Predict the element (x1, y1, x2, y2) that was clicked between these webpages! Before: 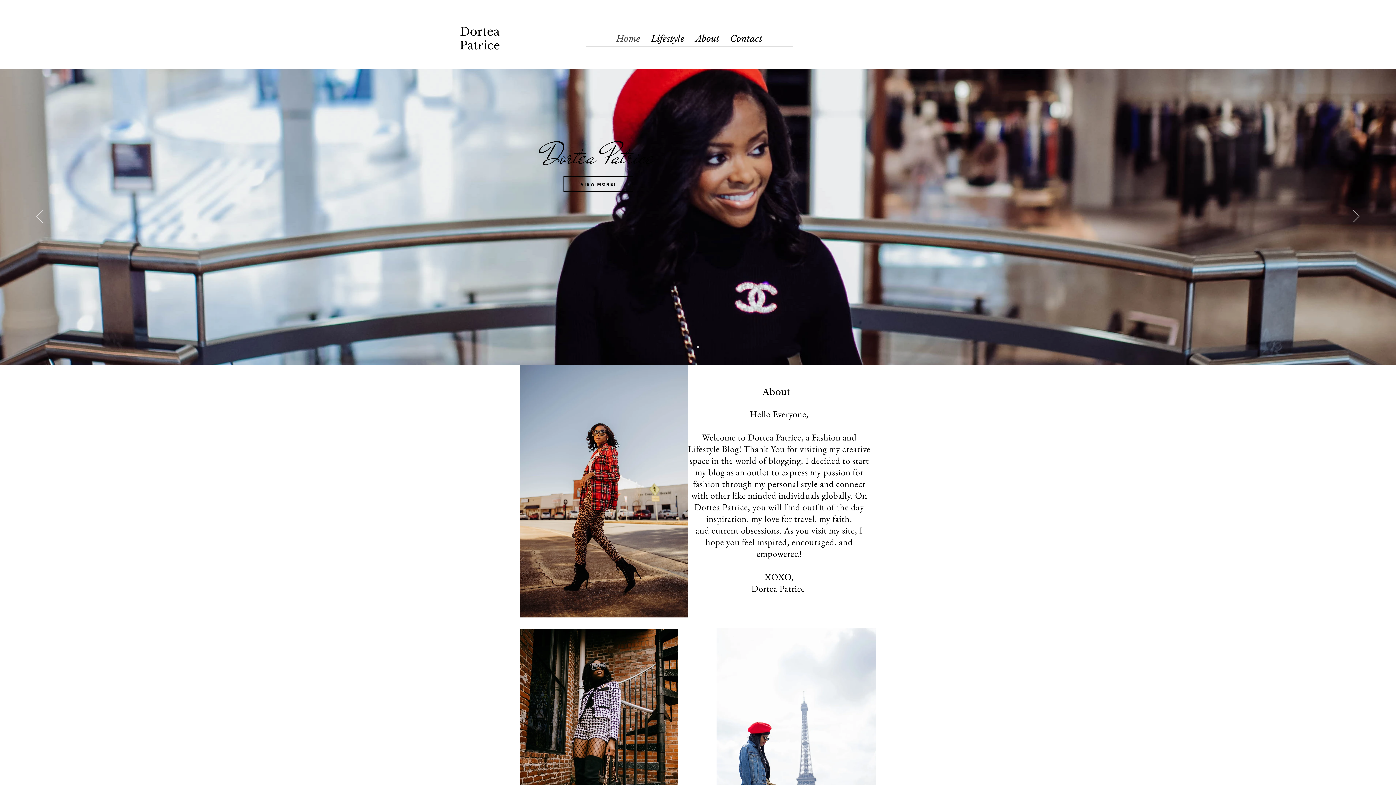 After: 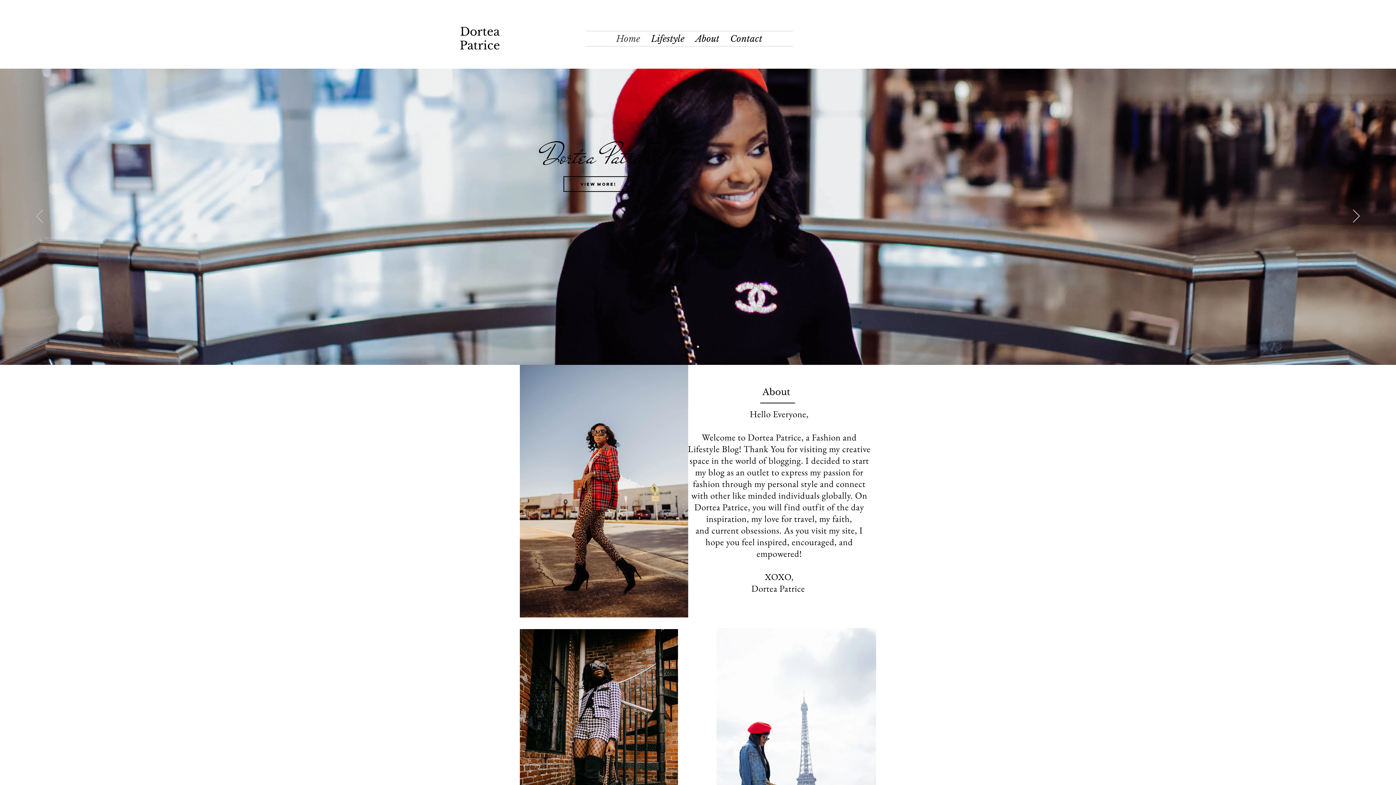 Action: label: Previous bbox: (36, 209, 42, 223)